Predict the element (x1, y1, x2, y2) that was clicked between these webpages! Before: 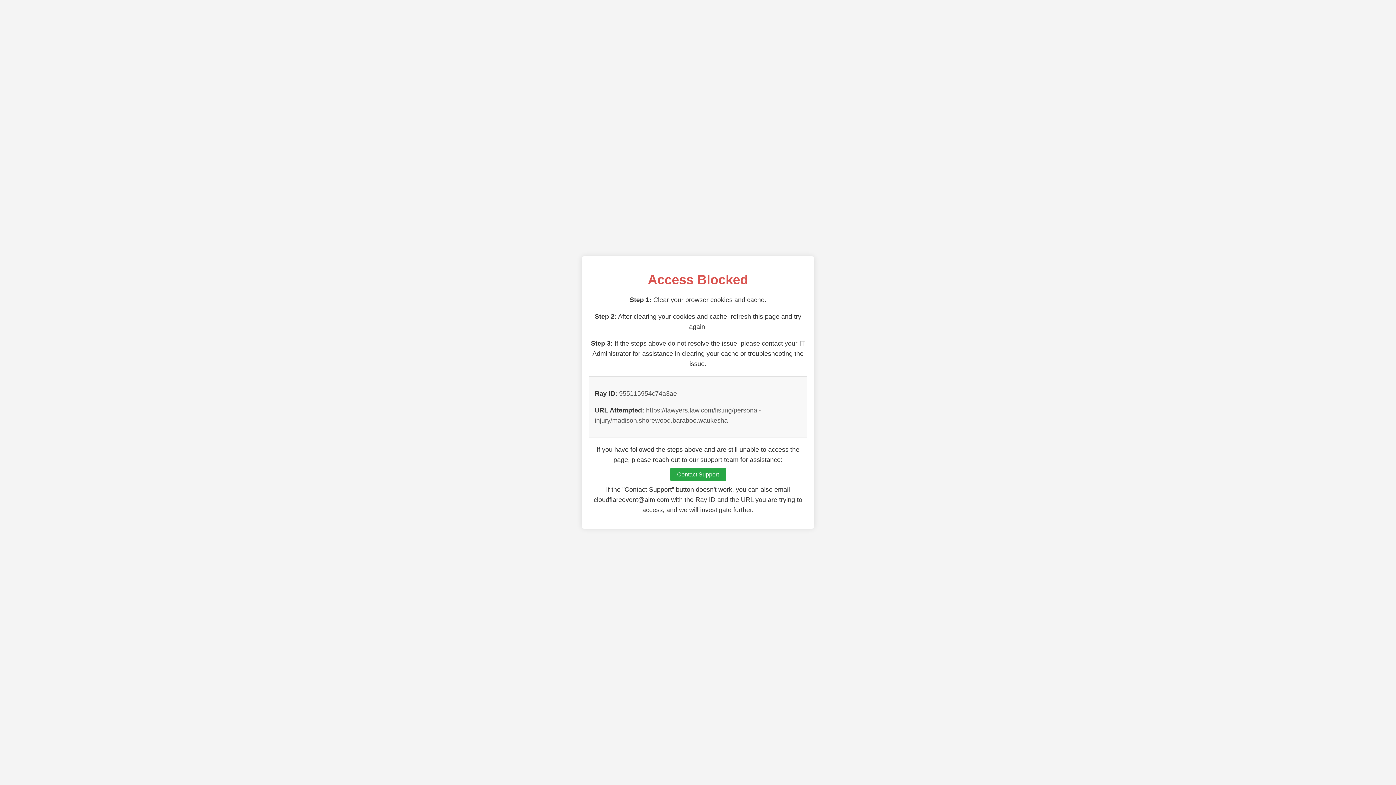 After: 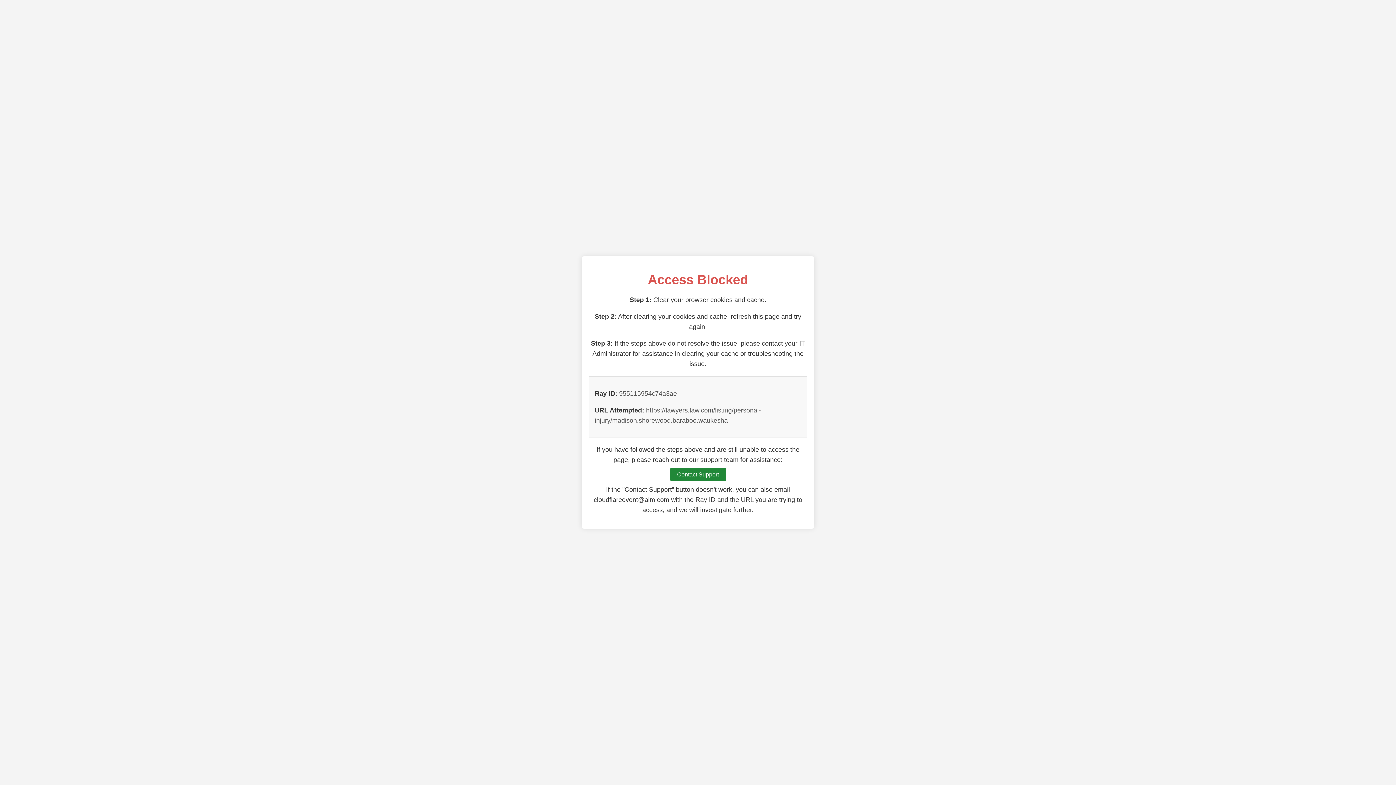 Action: label: Contact Support bbox: (670, 468, 726, 481)